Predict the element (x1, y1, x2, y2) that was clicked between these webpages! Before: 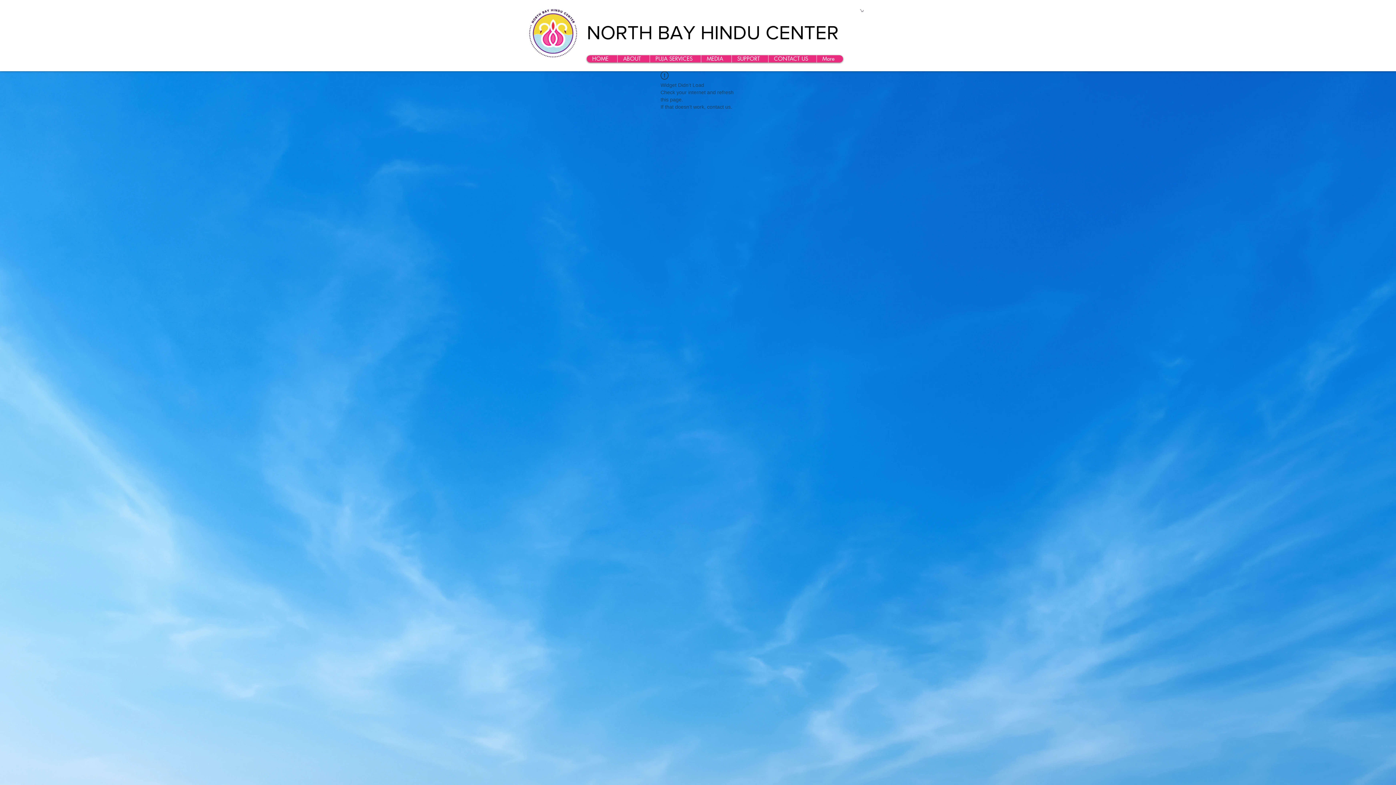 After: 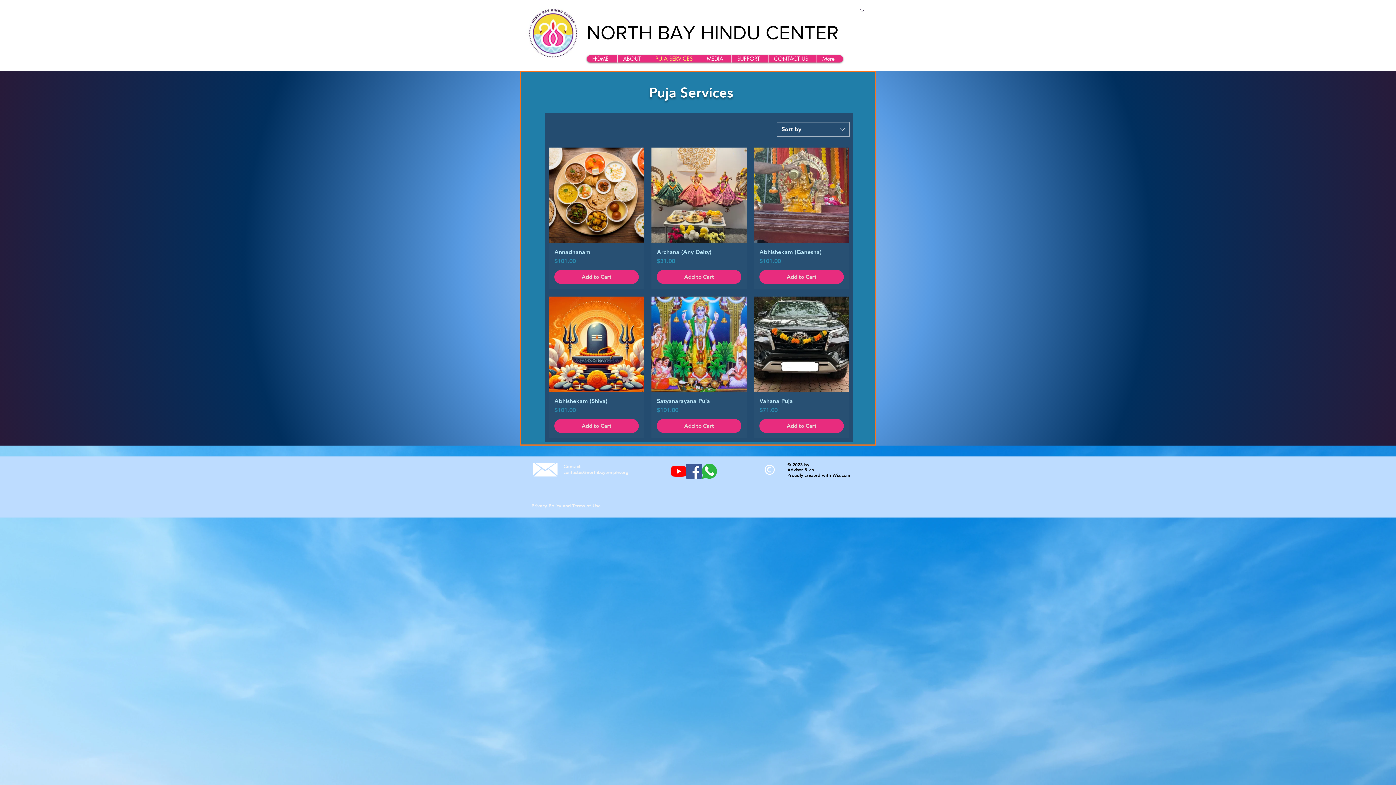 Action: bbox: (649, 55, 701, 62) label: PUJA SERVICES